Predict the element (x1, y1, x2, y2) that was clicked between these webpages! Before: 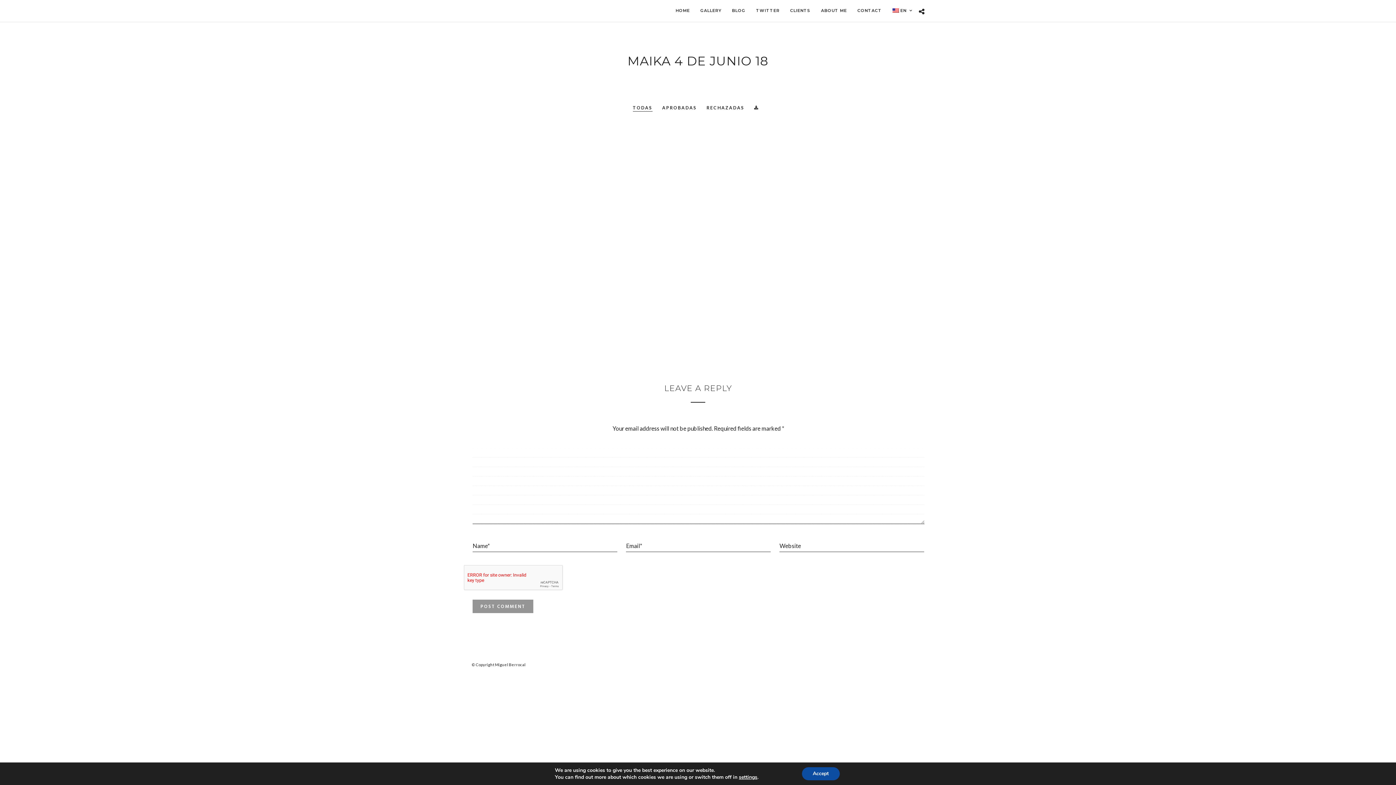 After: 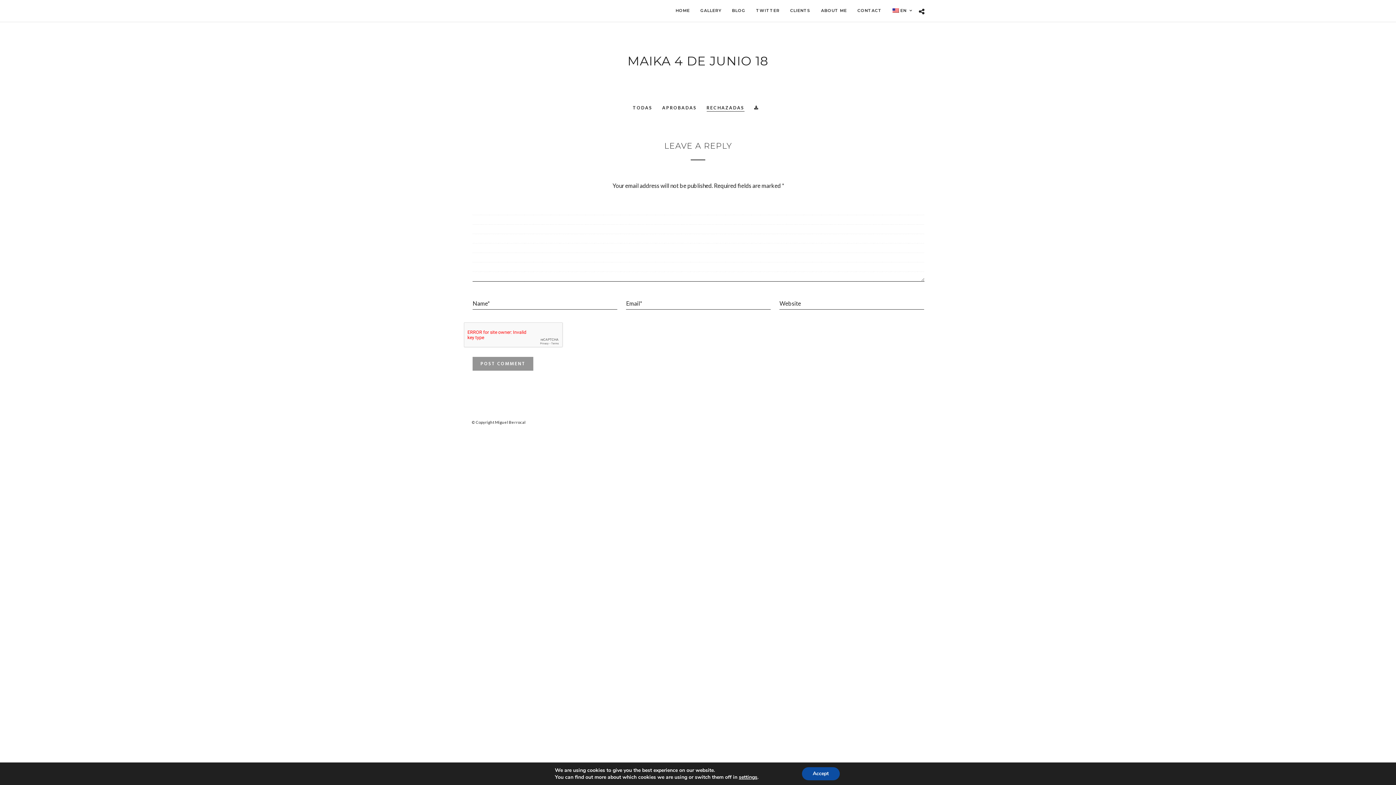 Action: label: RECHAZADAS bbox: (706, 104, 744, 111)